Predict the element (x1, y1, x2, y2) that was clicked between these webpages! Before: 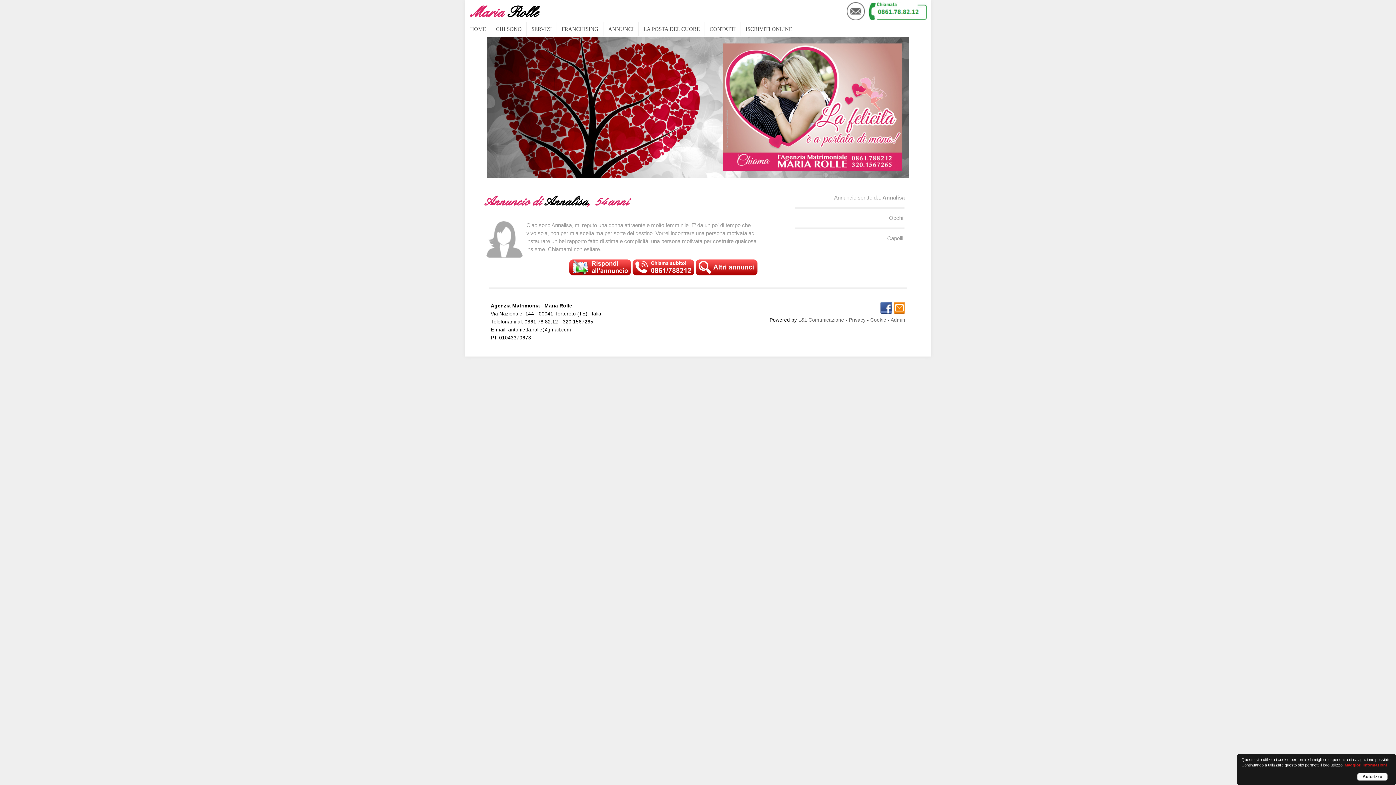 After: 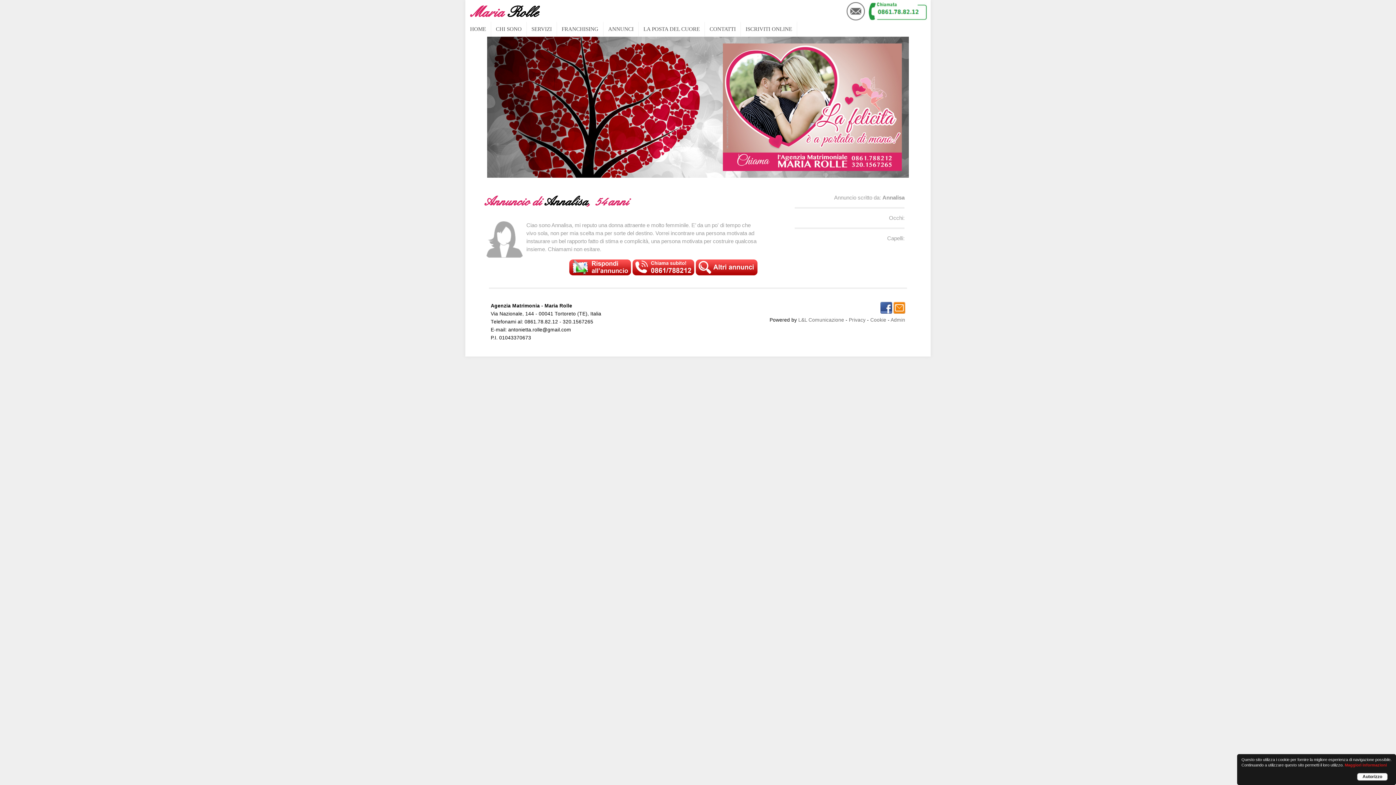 Action: bbox: (632, 270, 694, 276)